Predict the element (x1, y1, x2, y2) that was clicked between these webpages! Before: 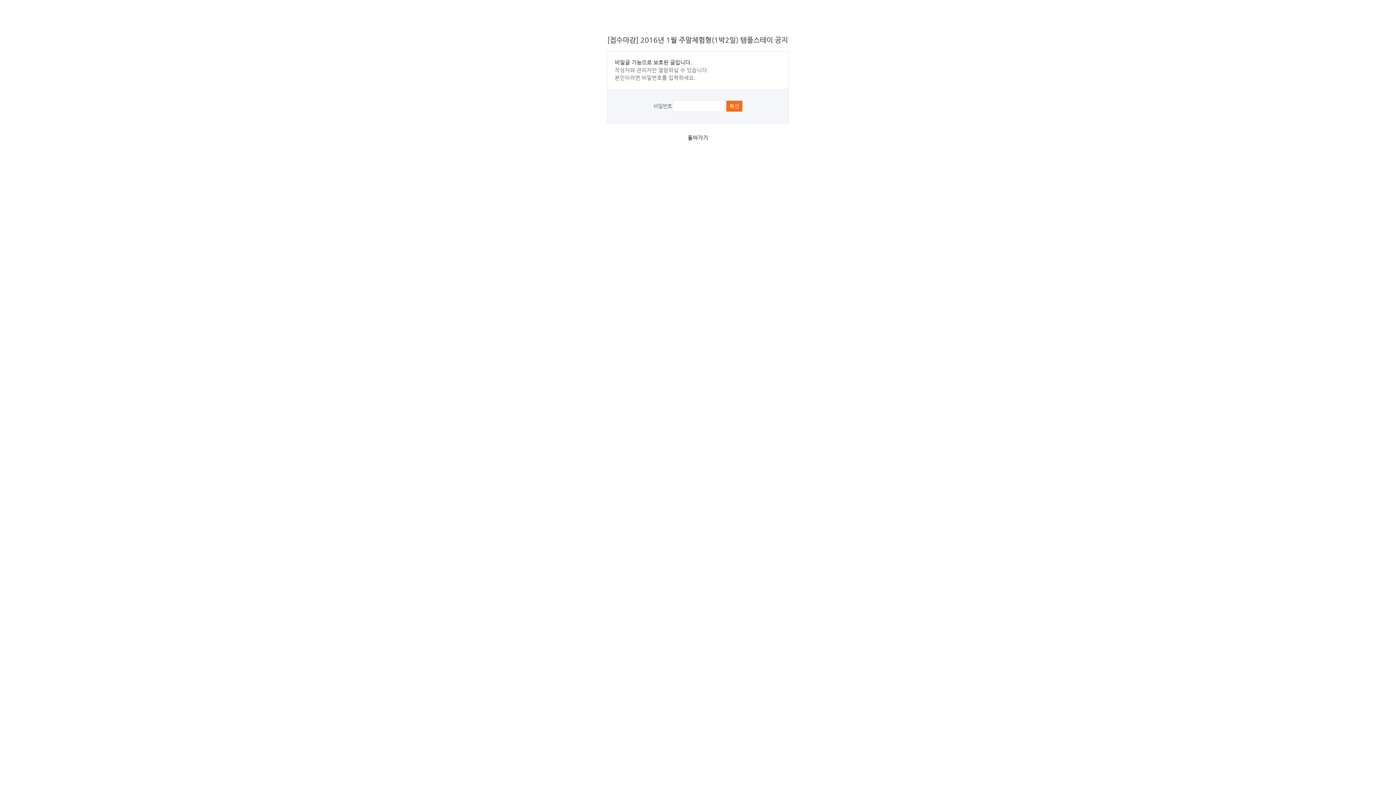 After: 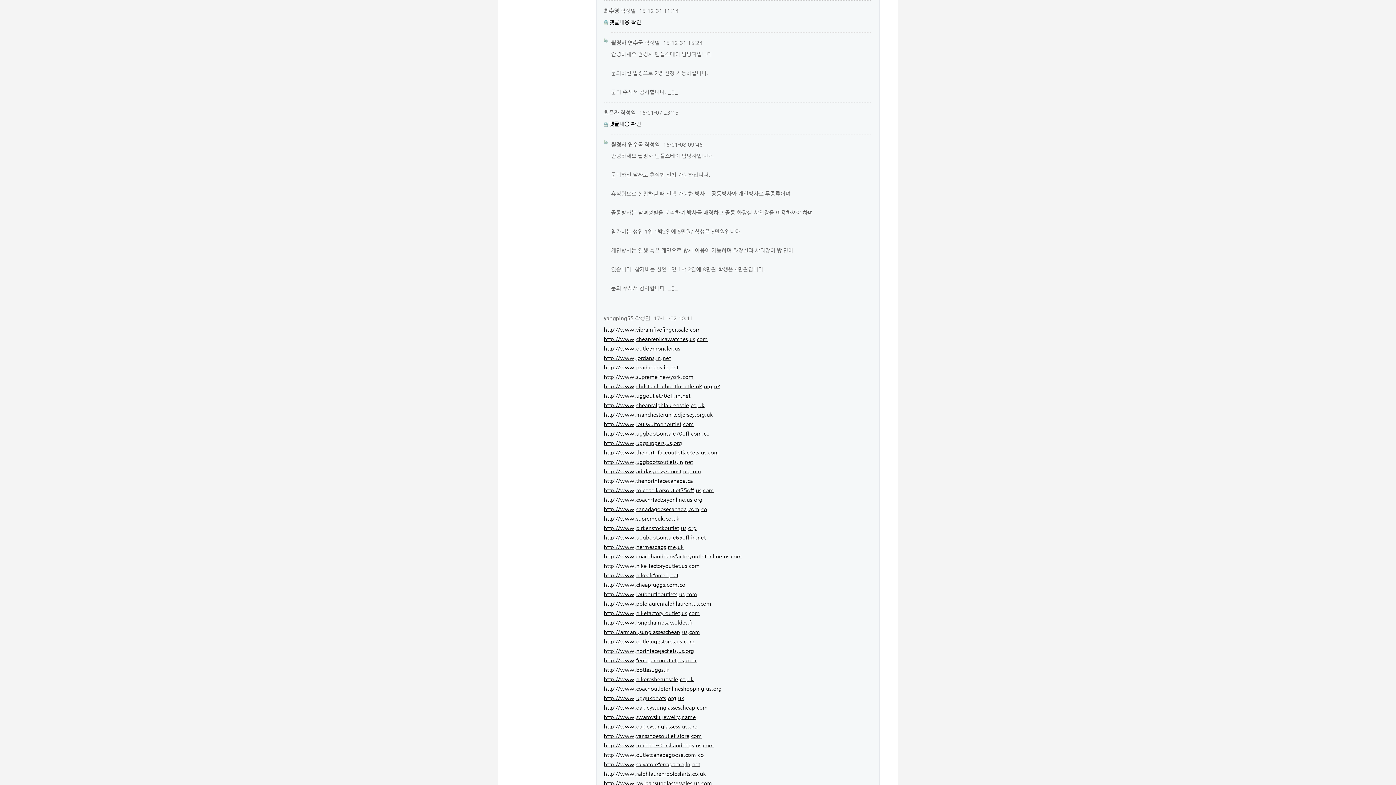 Action: bbox: (688, 134, 708, 140) label: 돌아가기